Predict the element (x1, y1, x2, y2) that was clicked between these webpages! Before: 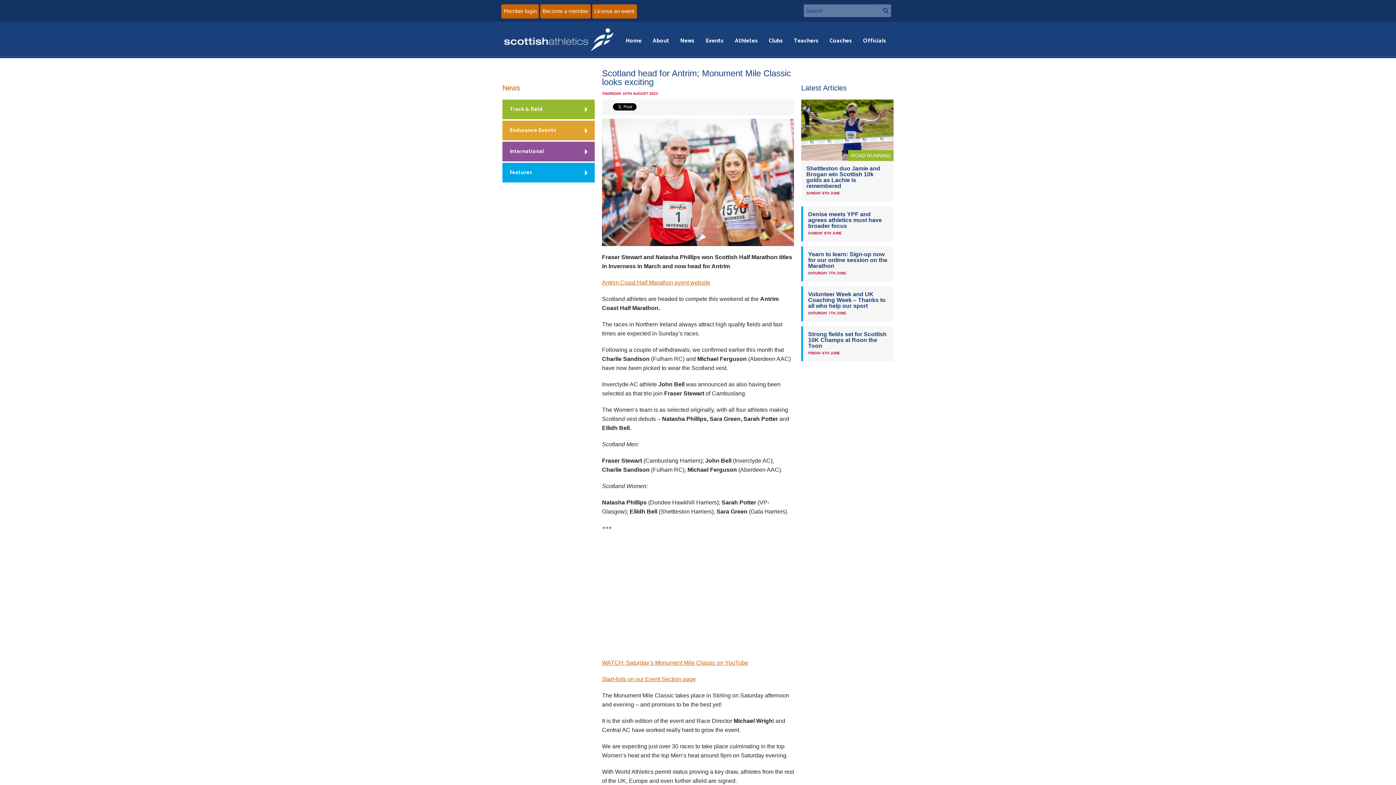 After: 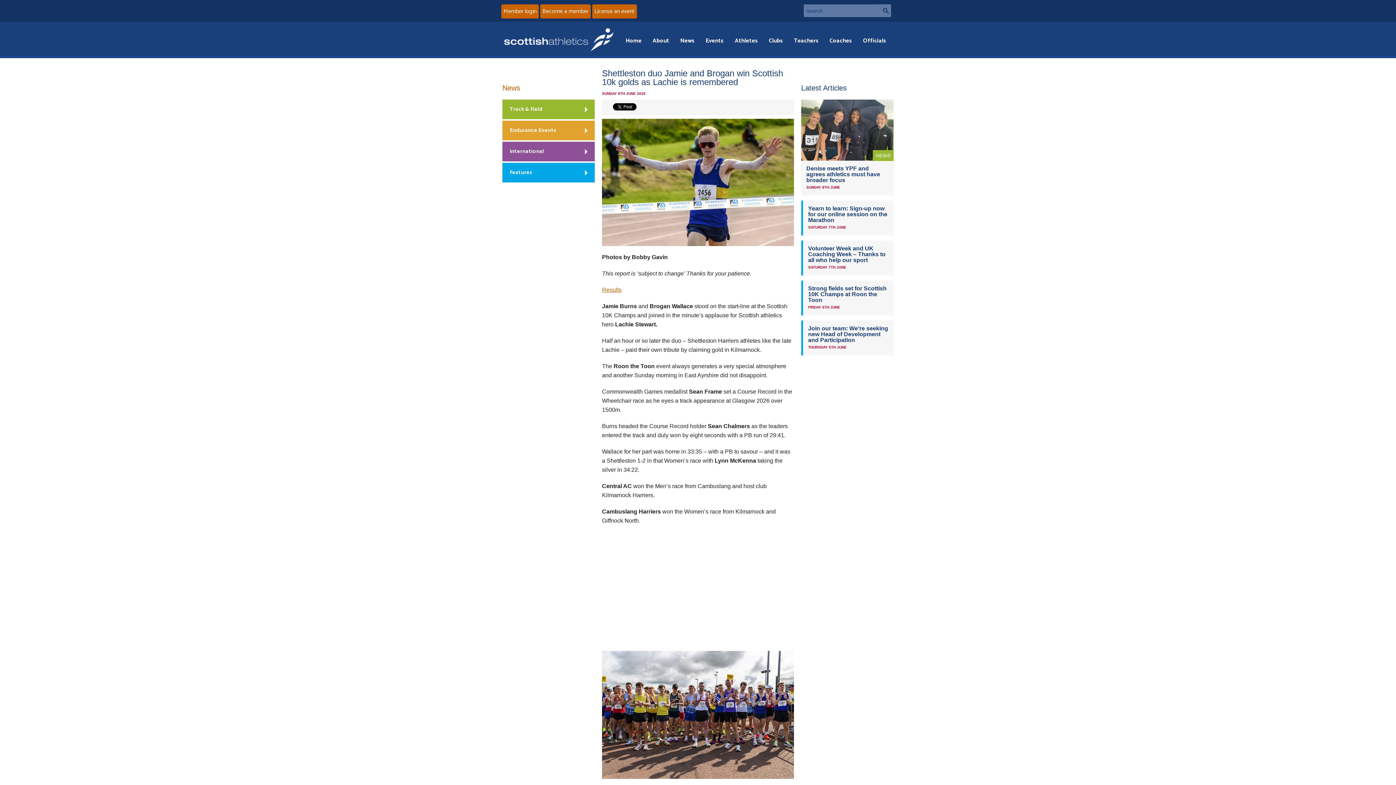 Action: label: Shettleston duo Jamie and Brogan win Scottish 10k golds as Lachie is remembered bbox: (806, 165, 880, 189)